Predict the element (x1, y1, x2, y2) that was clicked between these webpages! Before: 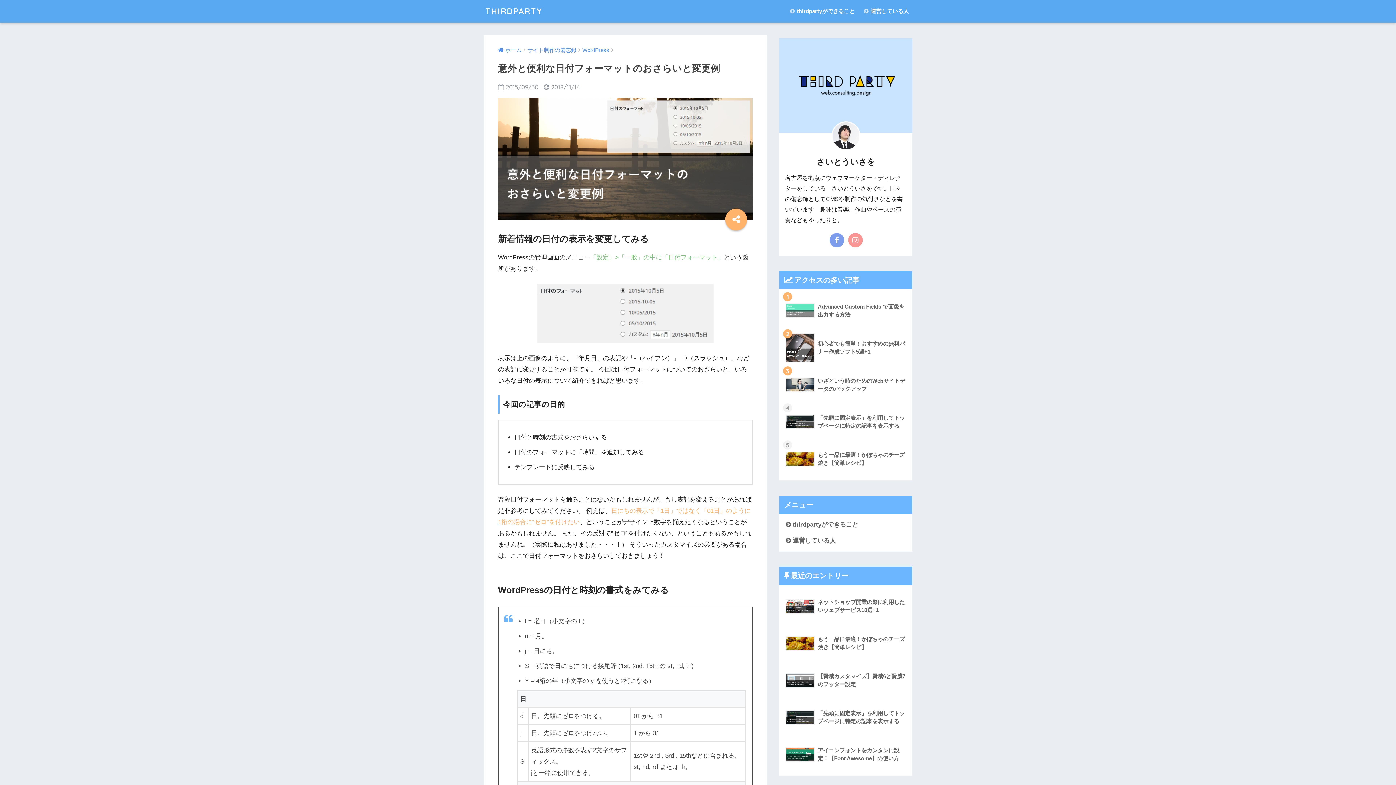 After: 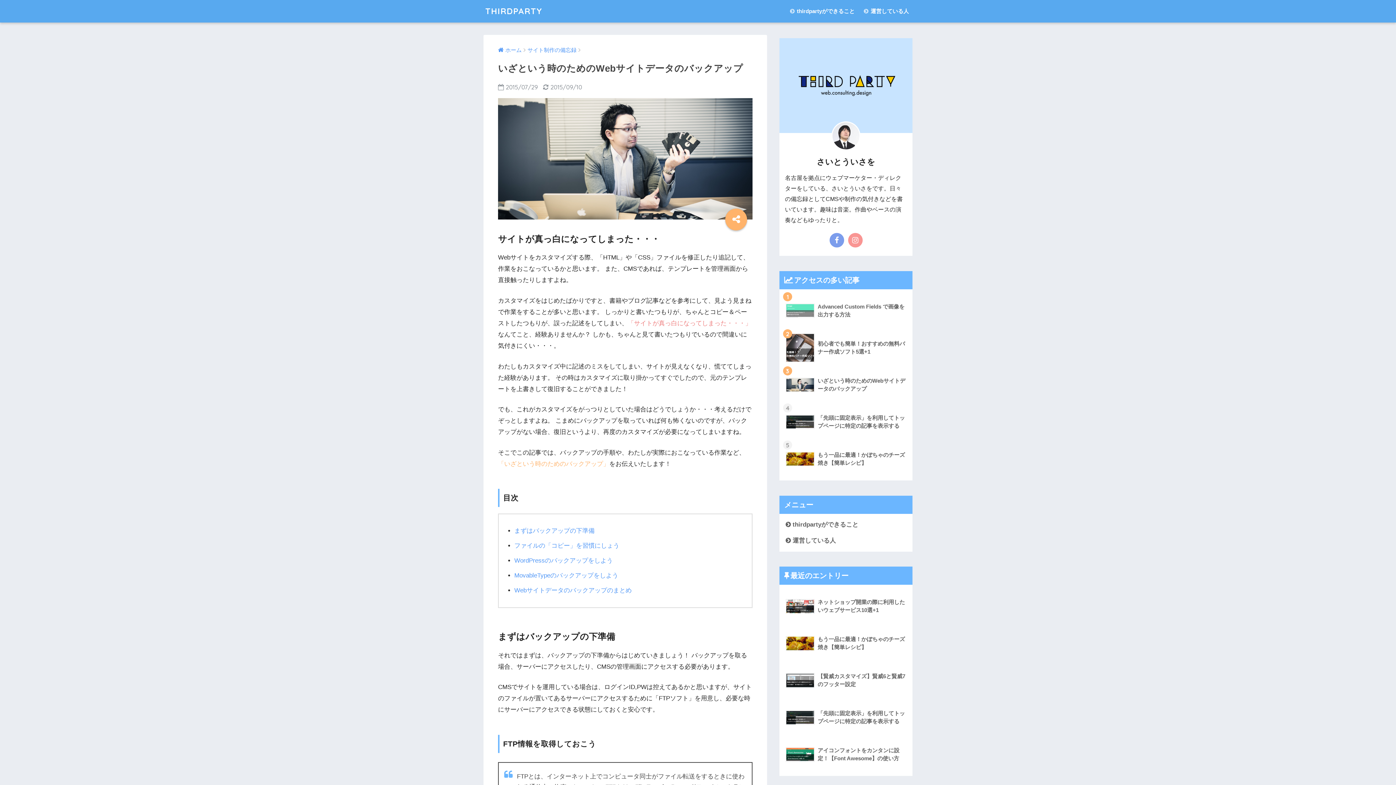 Action: label: 	いざという時のためのWebサイトデータのバックアップ bbox: (783, 366, 908, 403)